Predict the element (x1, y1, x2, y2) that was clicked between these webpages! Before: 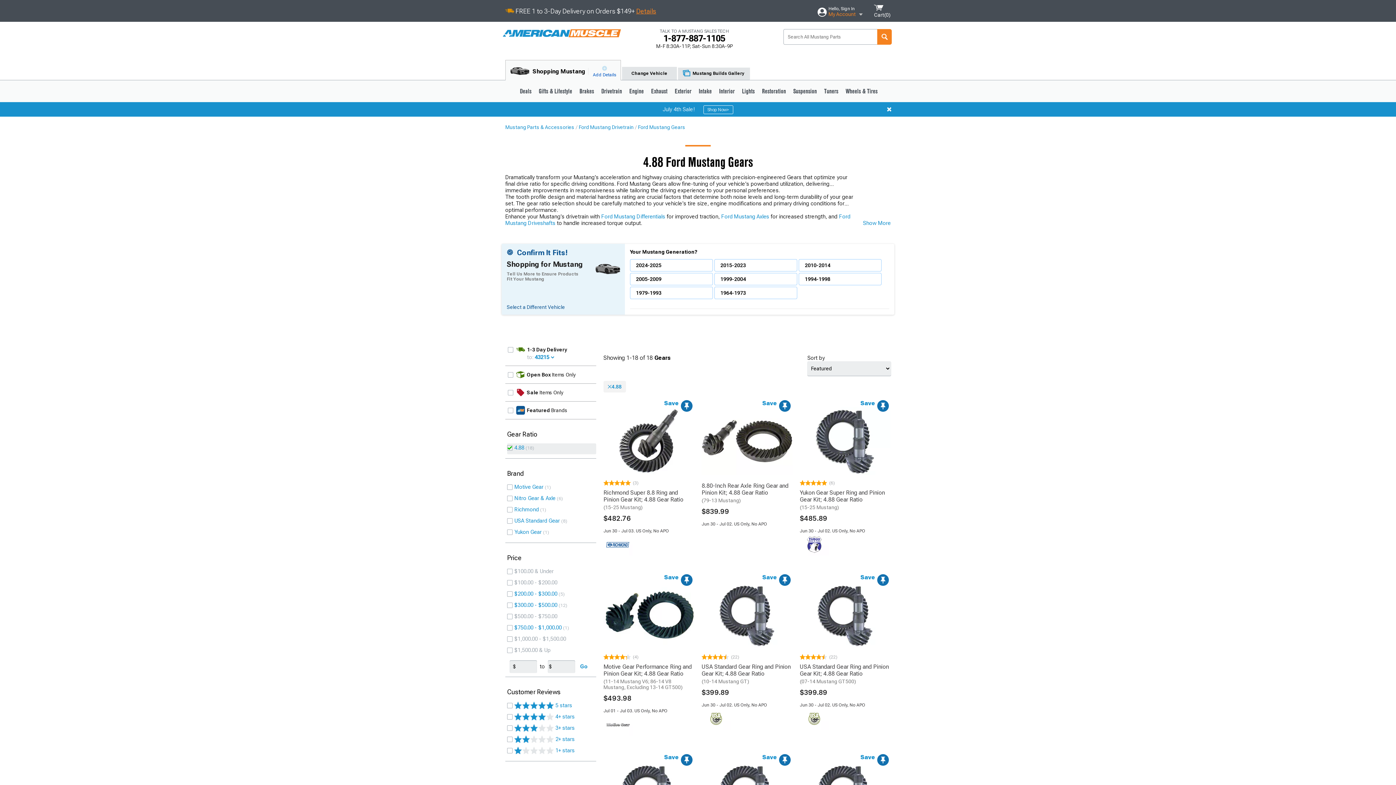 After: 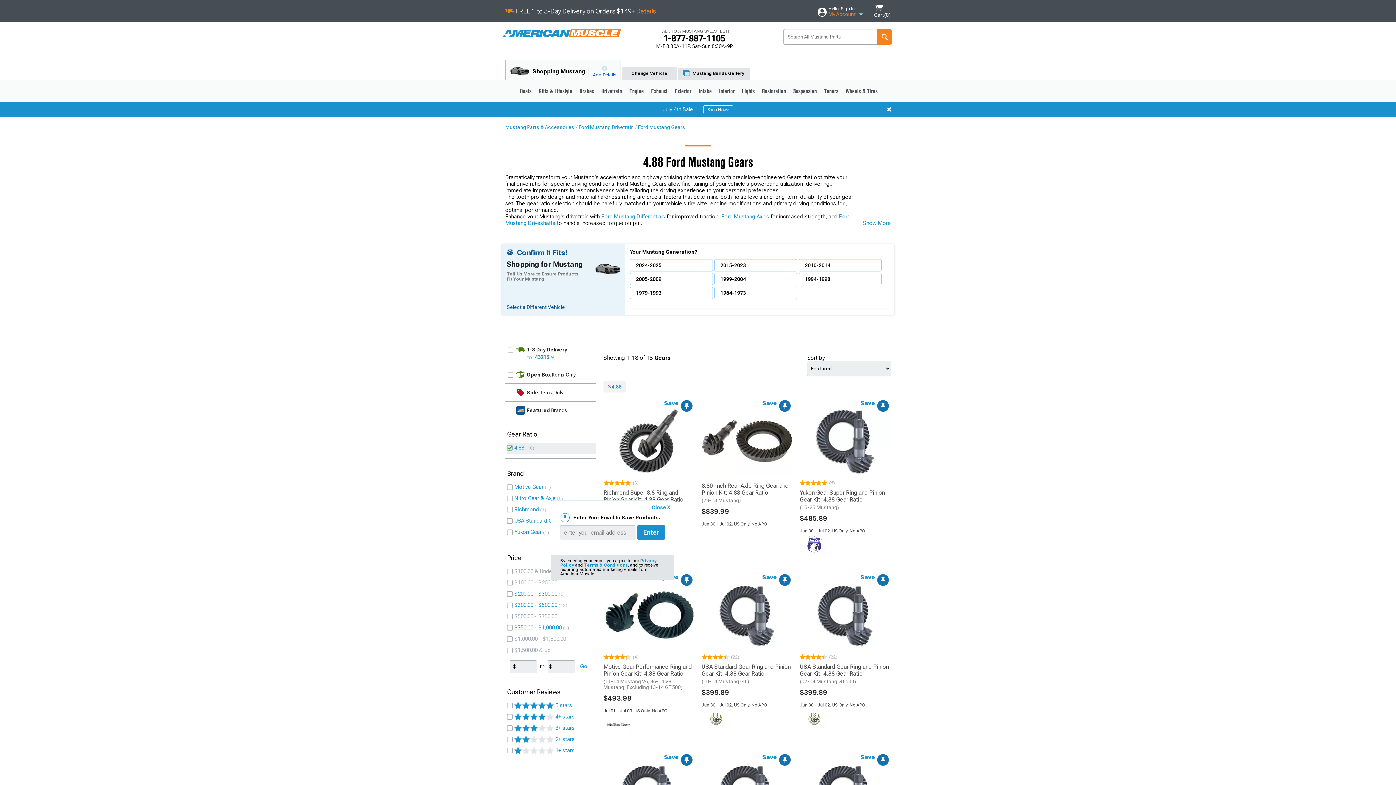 Action: label: Save bbox: (659, 574, 692, 586)